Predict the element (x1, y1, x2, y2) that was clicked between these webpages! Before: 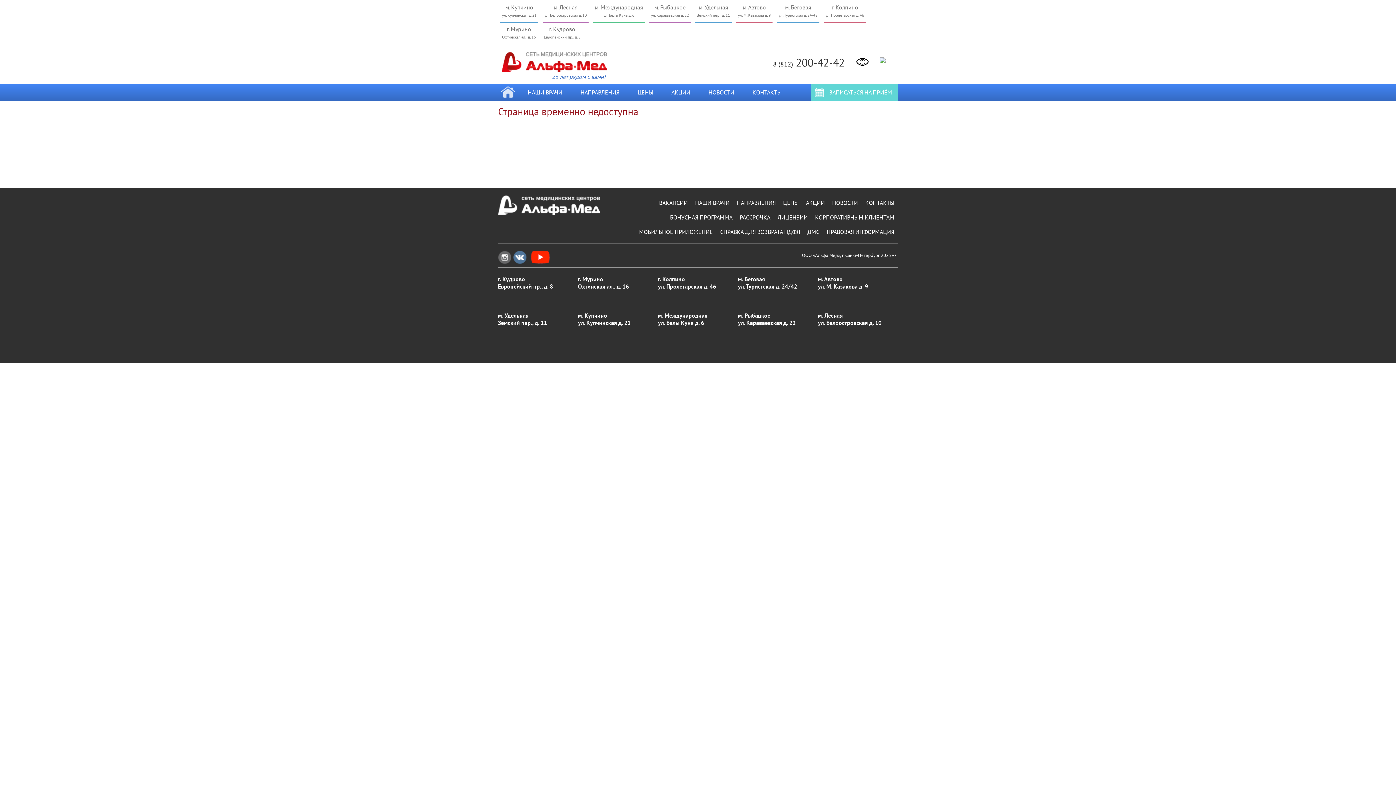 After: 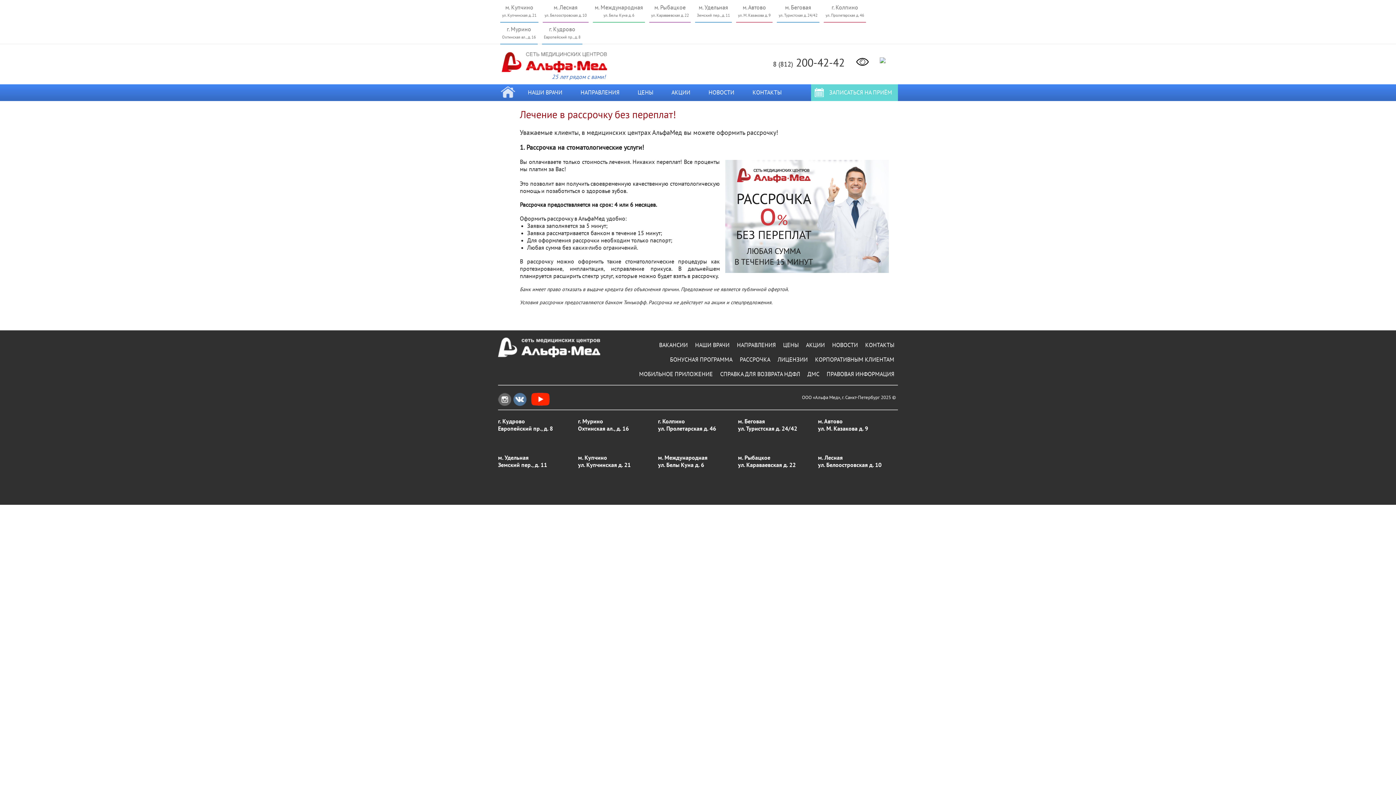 Action: label: РАССРОЧКА bbox: (740, 213, 770, 221)